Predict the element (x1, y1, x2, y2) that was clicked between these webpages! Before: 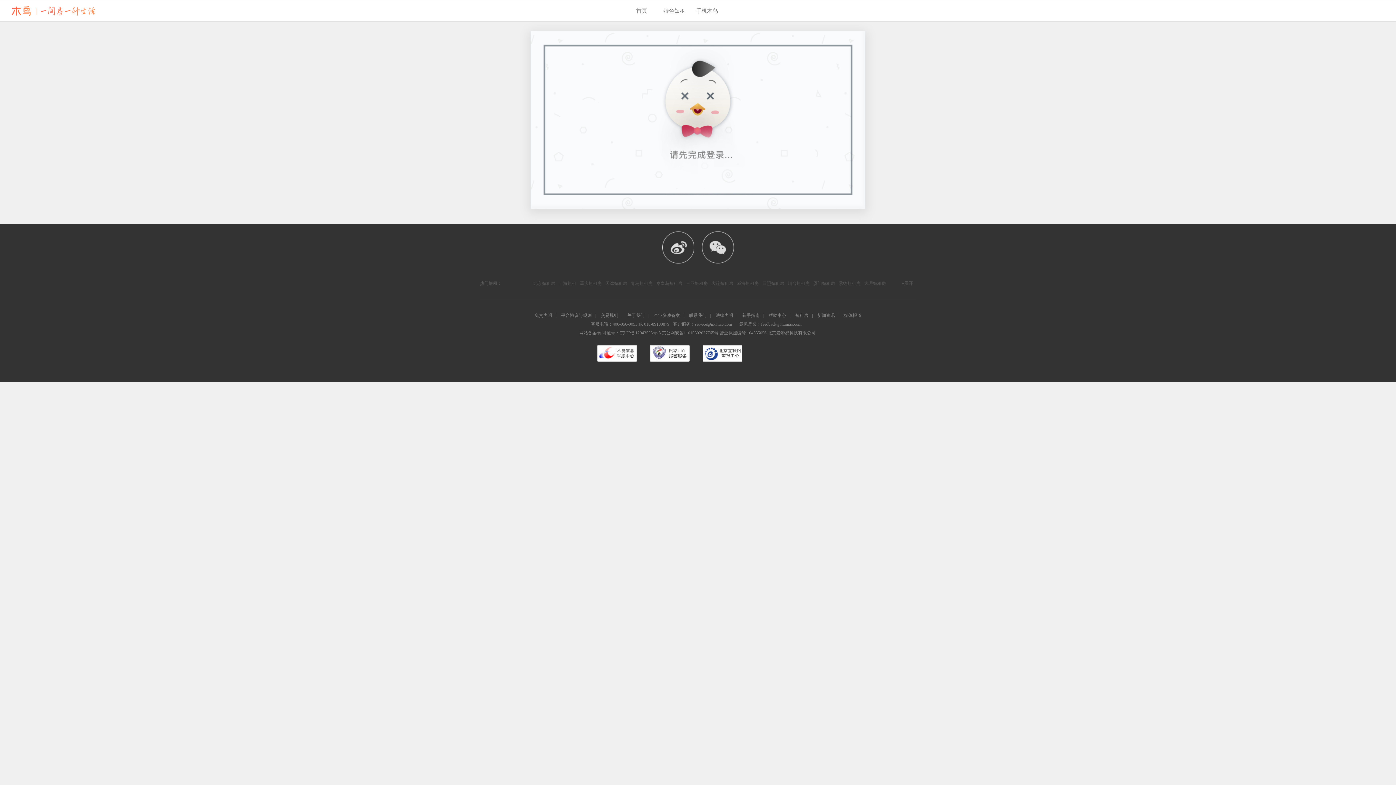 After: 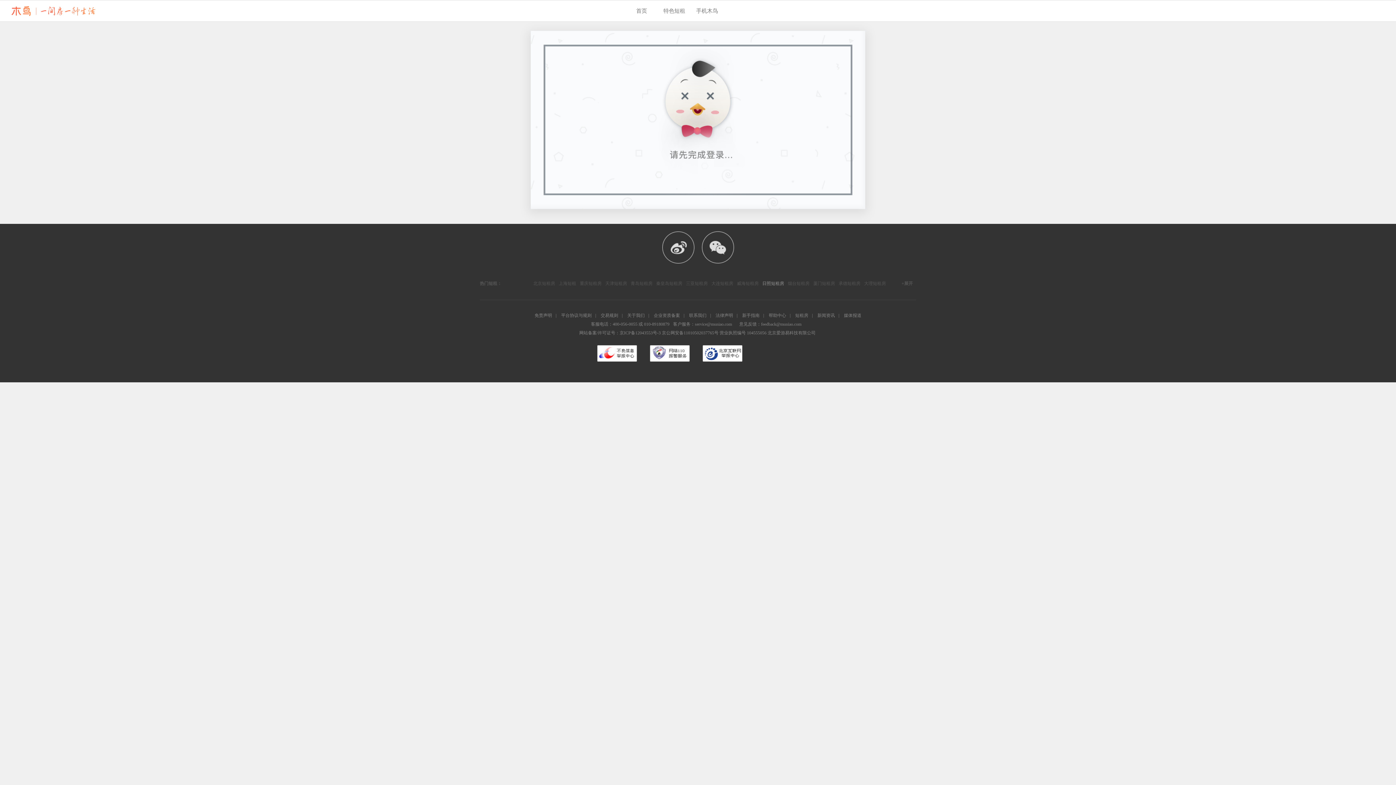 Action: label: 日照短租房 bbox: (762, 278, 784, 289)